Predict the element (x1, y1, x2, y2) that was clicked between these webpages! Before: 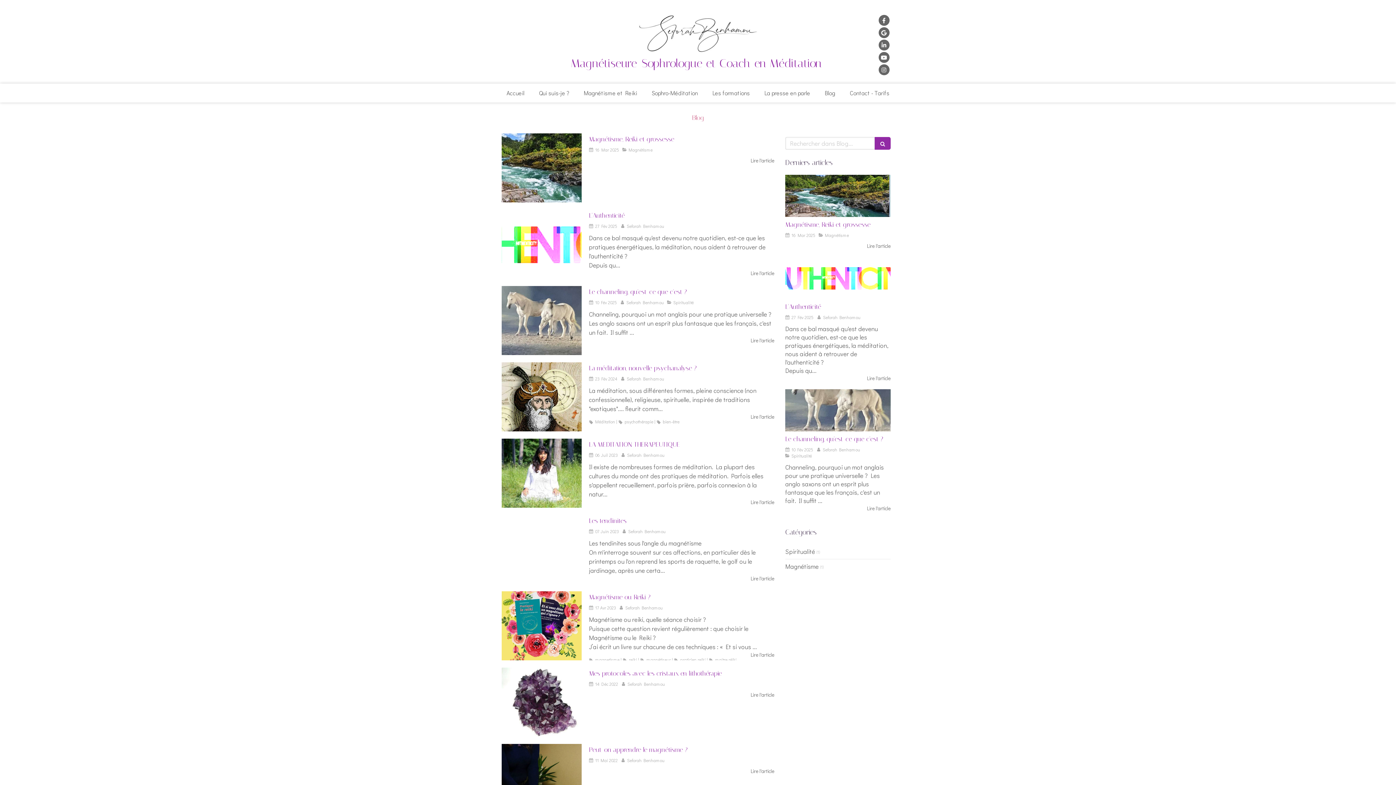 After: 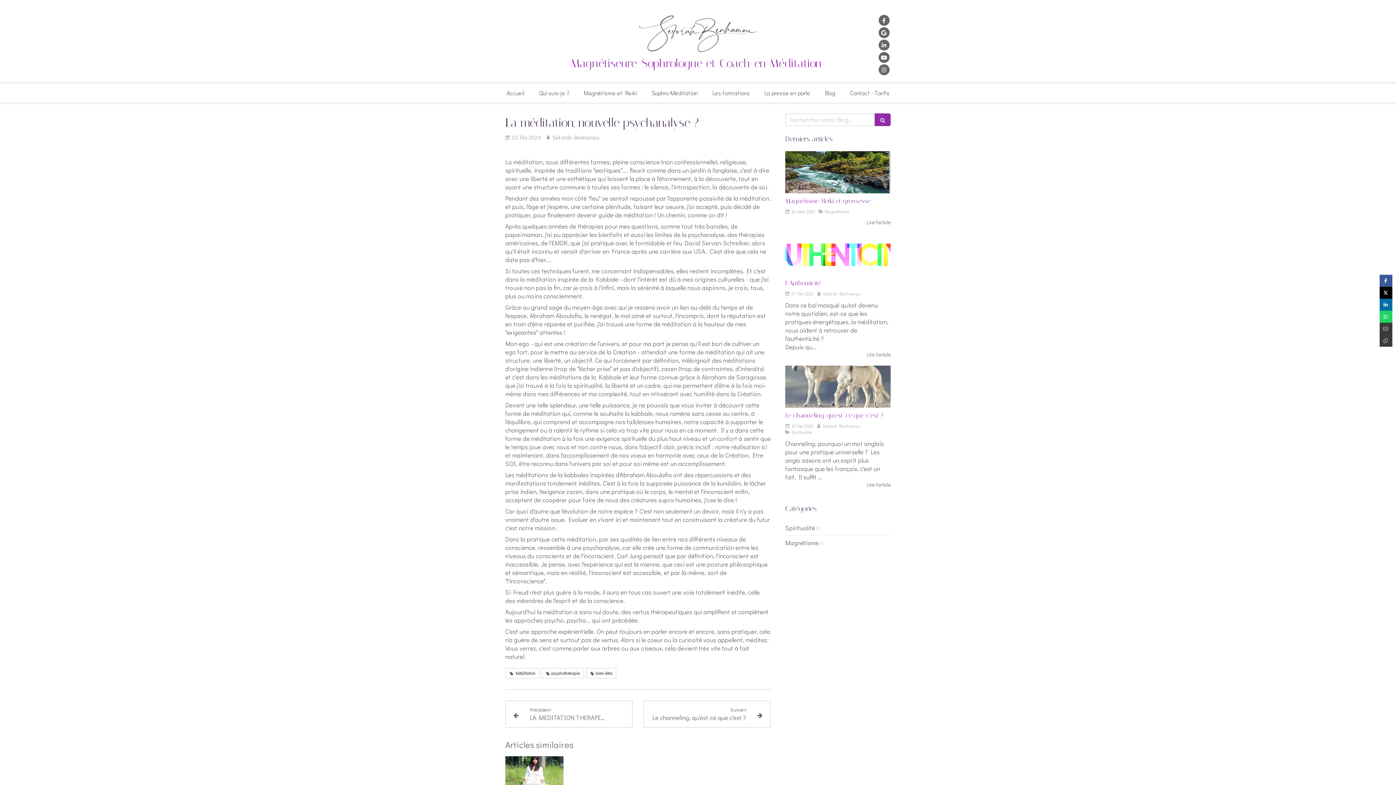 Action: bbox: (501, 362, 581, 431) label: Abraham abulafia artwork